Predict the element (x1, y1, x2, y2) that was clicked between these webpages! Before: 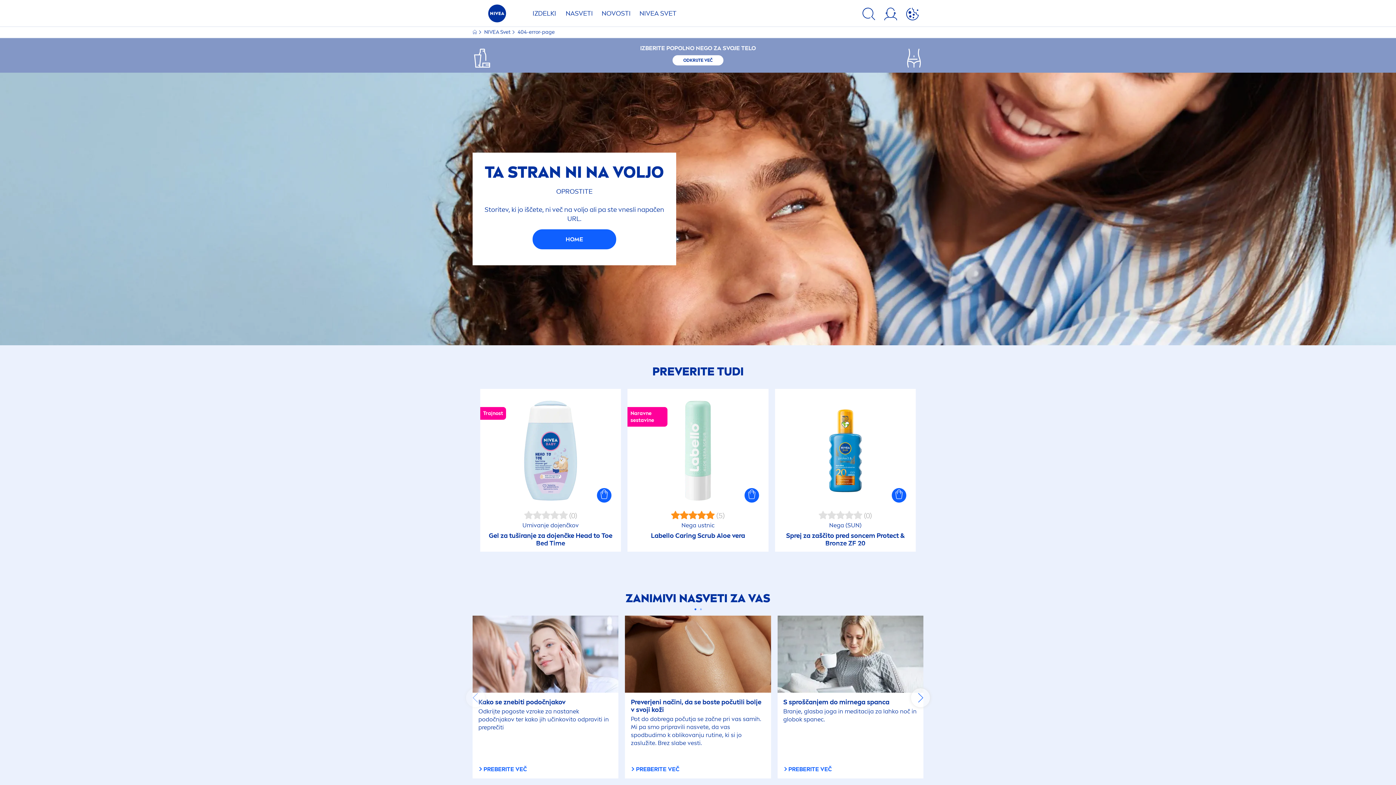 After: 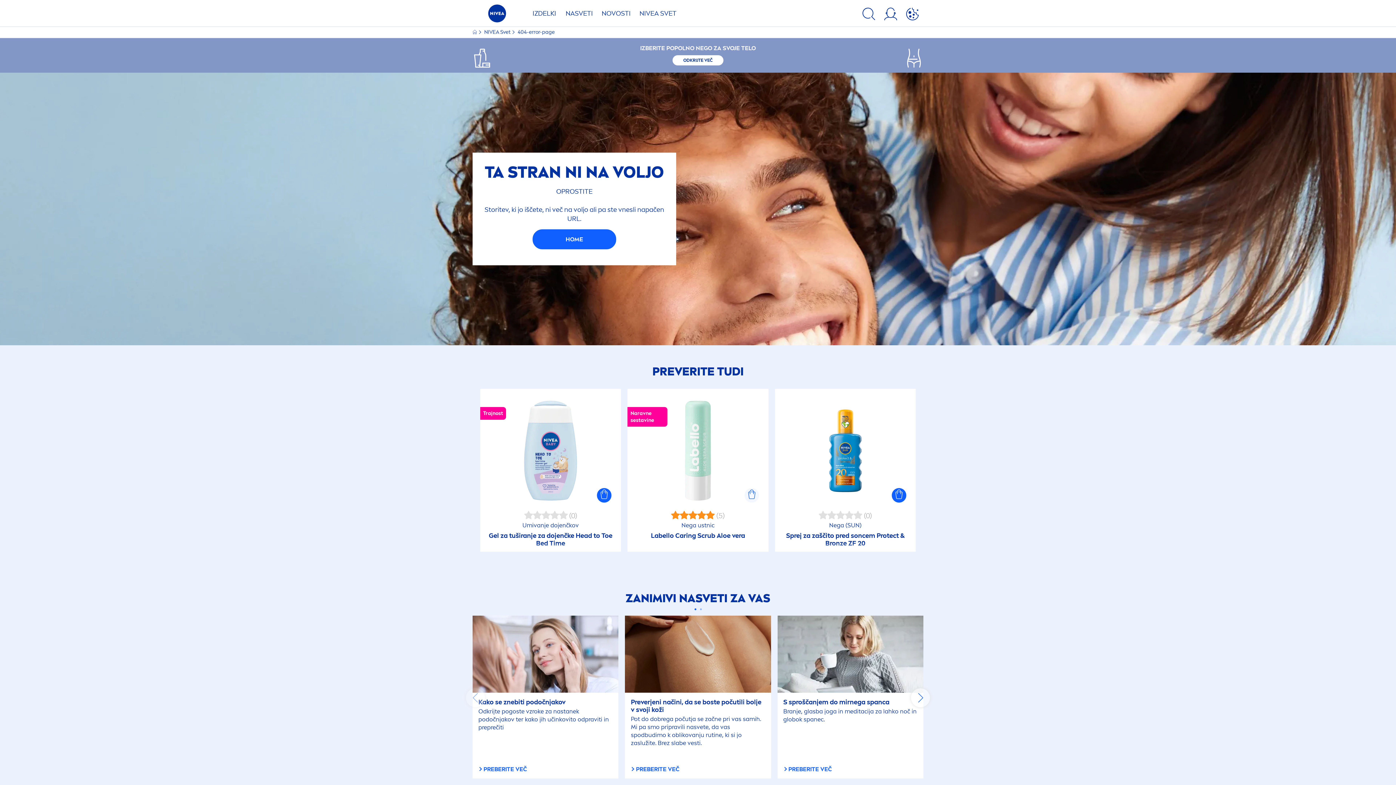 Action: bbox: (744, 488, 759, 502)